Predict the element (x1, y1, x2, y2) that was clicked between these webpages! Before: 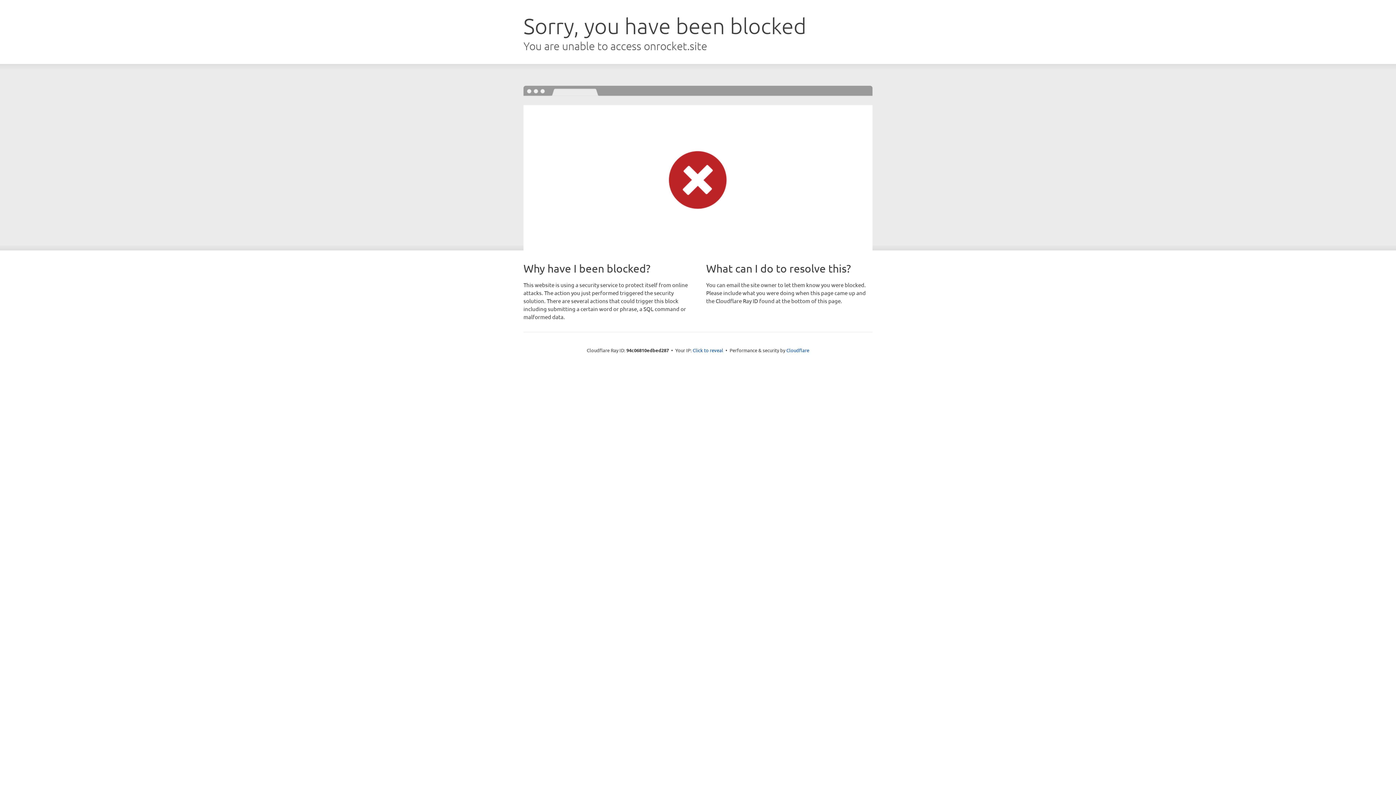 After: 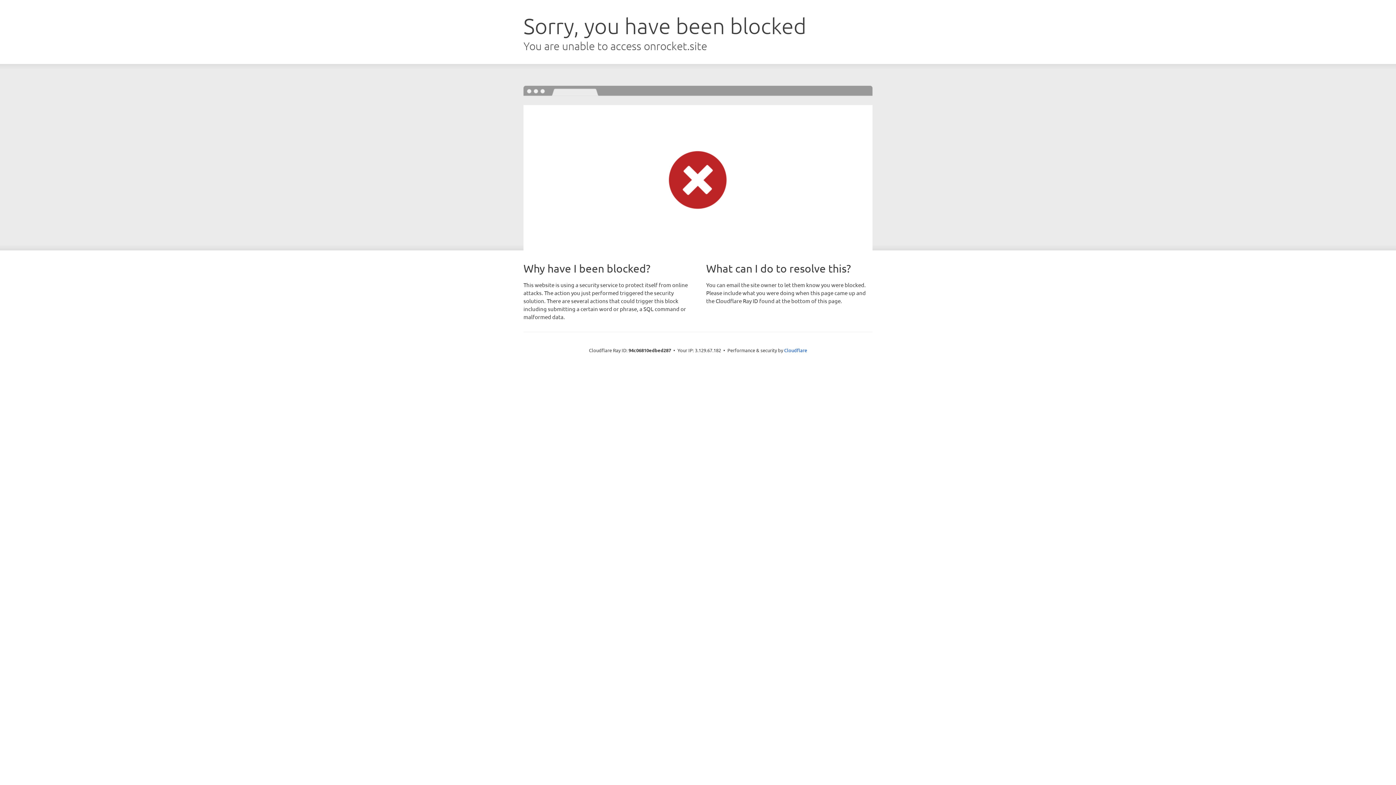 Action: bbox: (692, 346, 723, 353) label: Click to reveal